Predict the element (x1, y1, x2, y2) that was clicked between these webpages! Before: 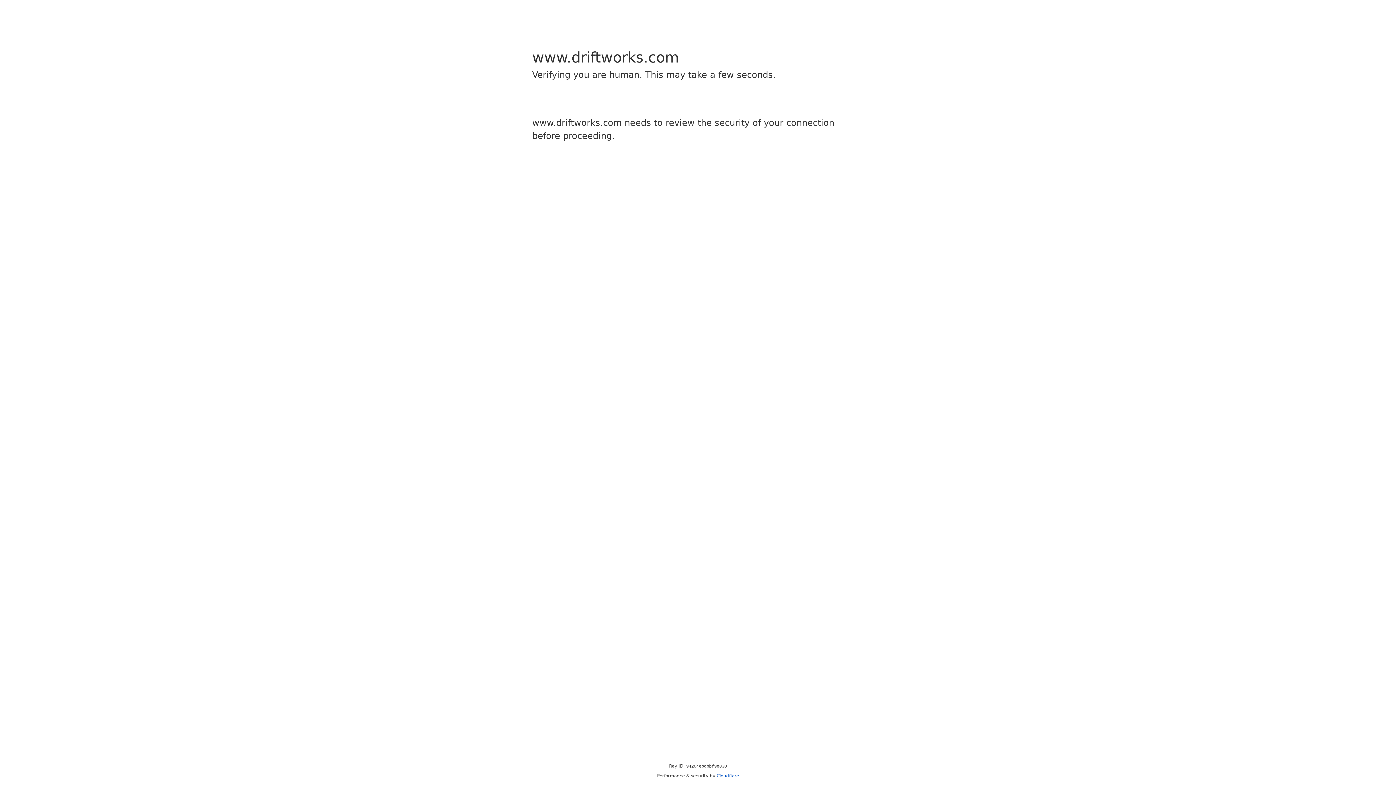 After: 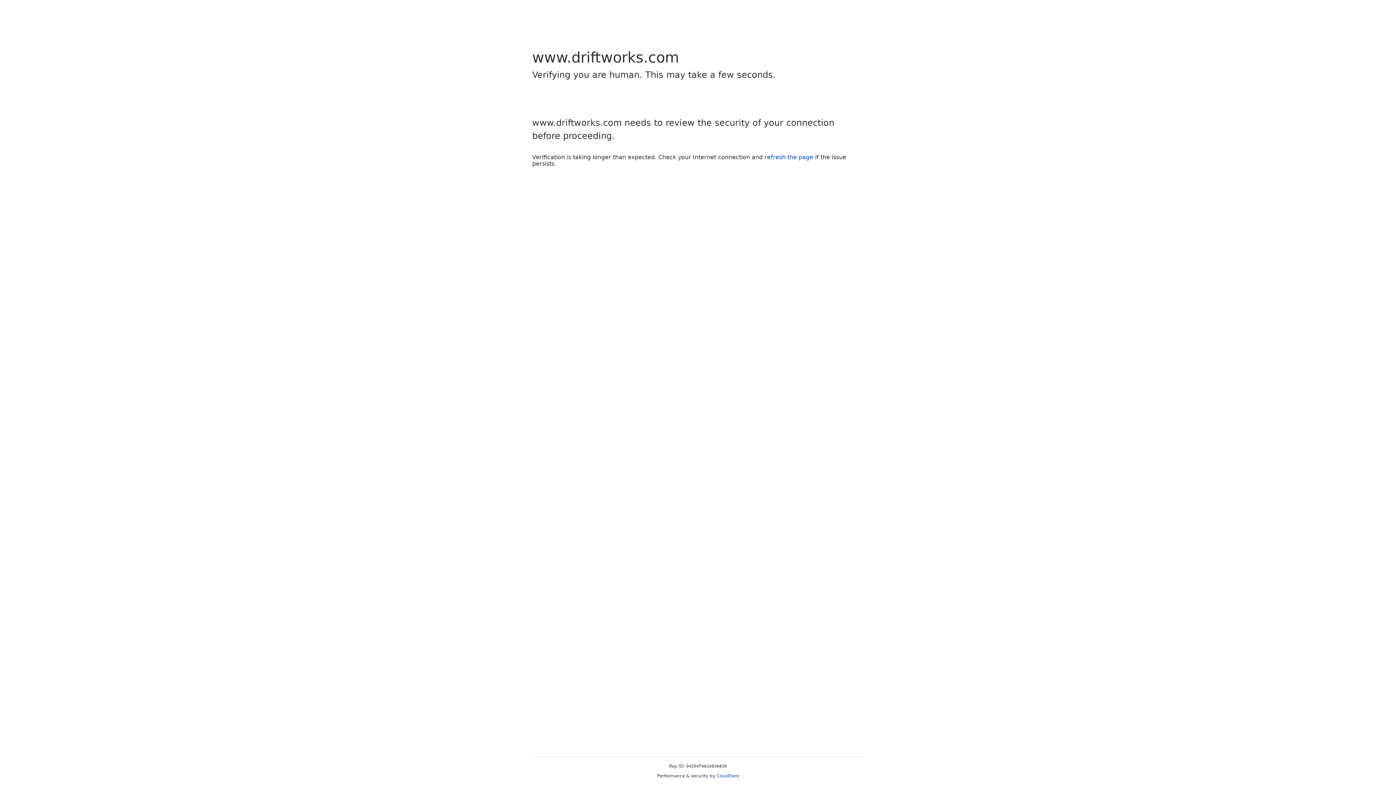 Action: bbox: (716, 773, 739, 778) label: Cloudflare